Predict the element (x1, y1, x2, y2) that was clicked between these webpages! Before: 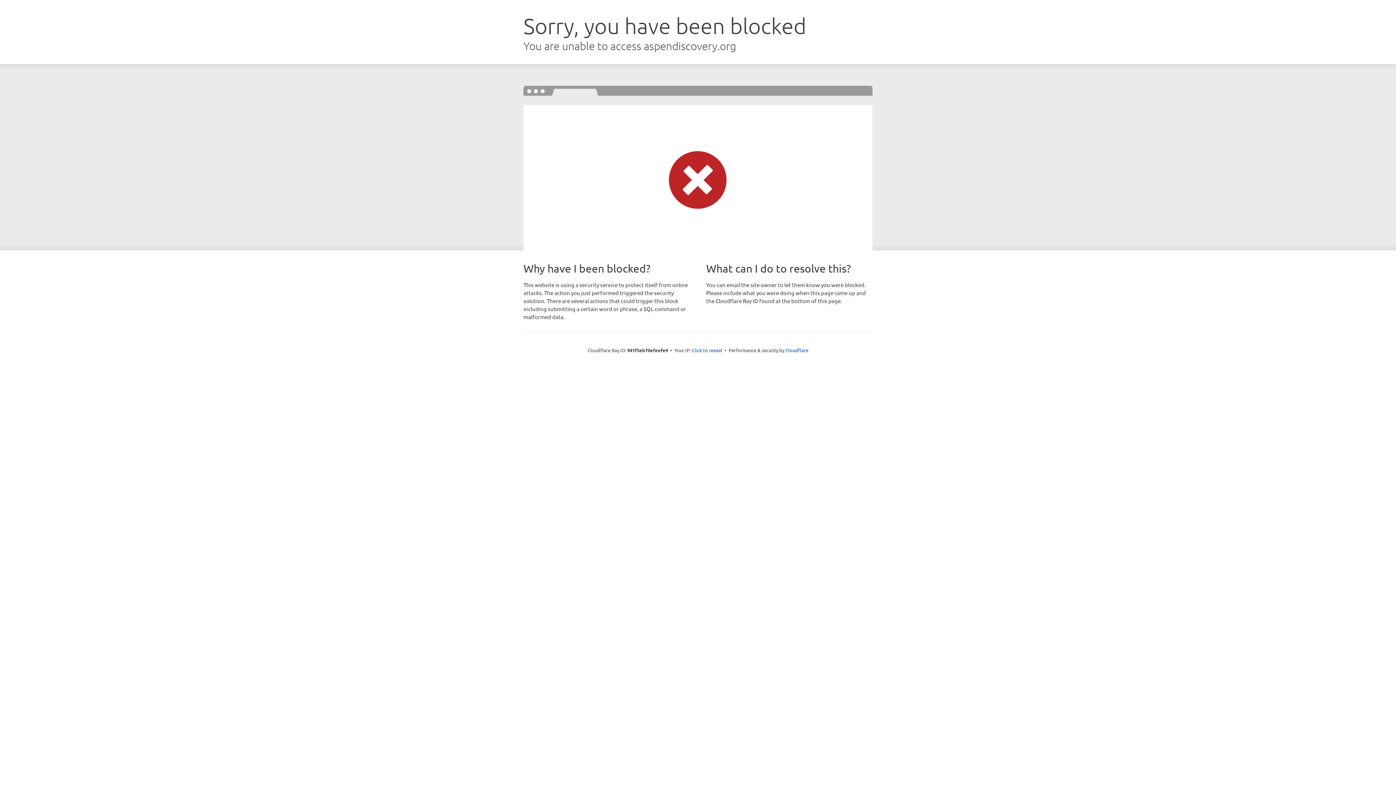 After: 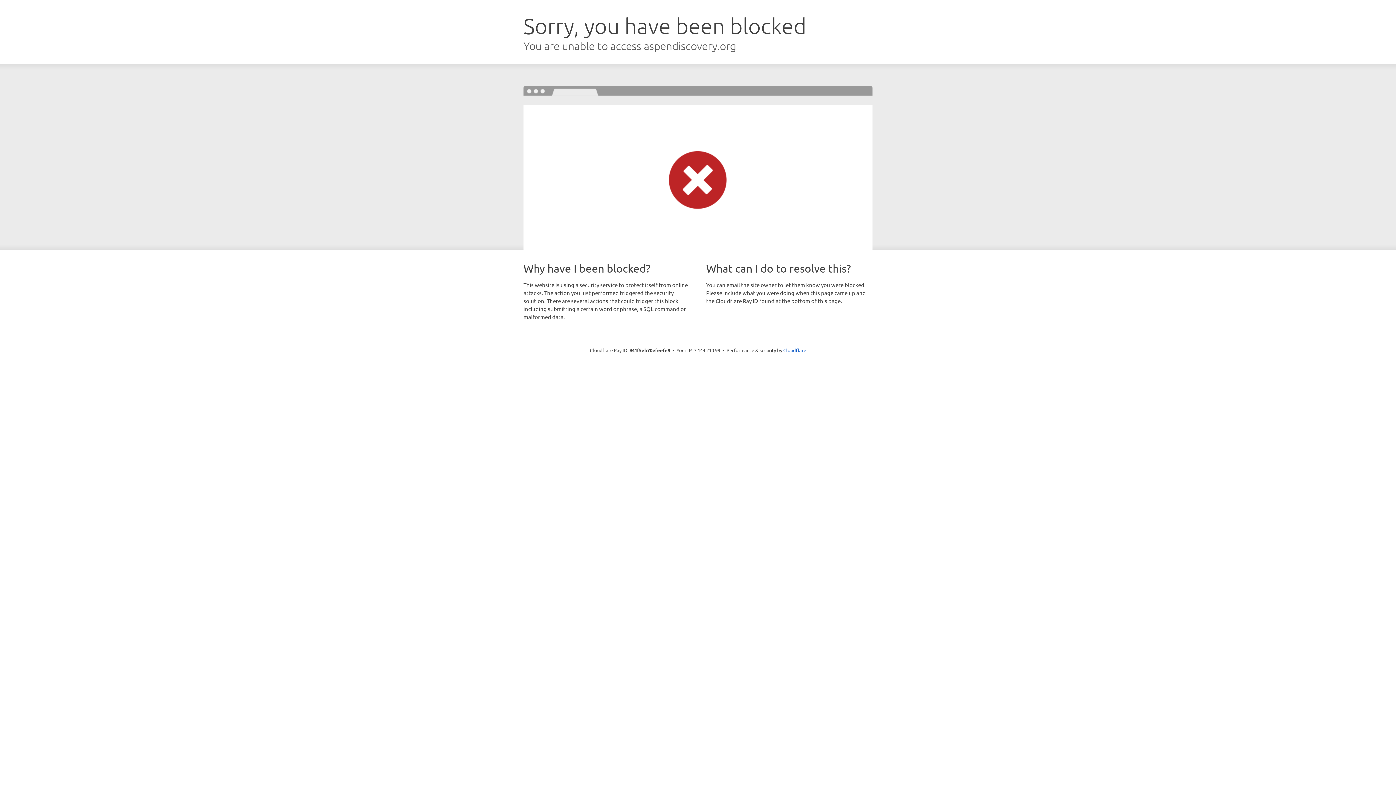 Action: bbox: (692, 346, 722, 353) label: Click to reveal